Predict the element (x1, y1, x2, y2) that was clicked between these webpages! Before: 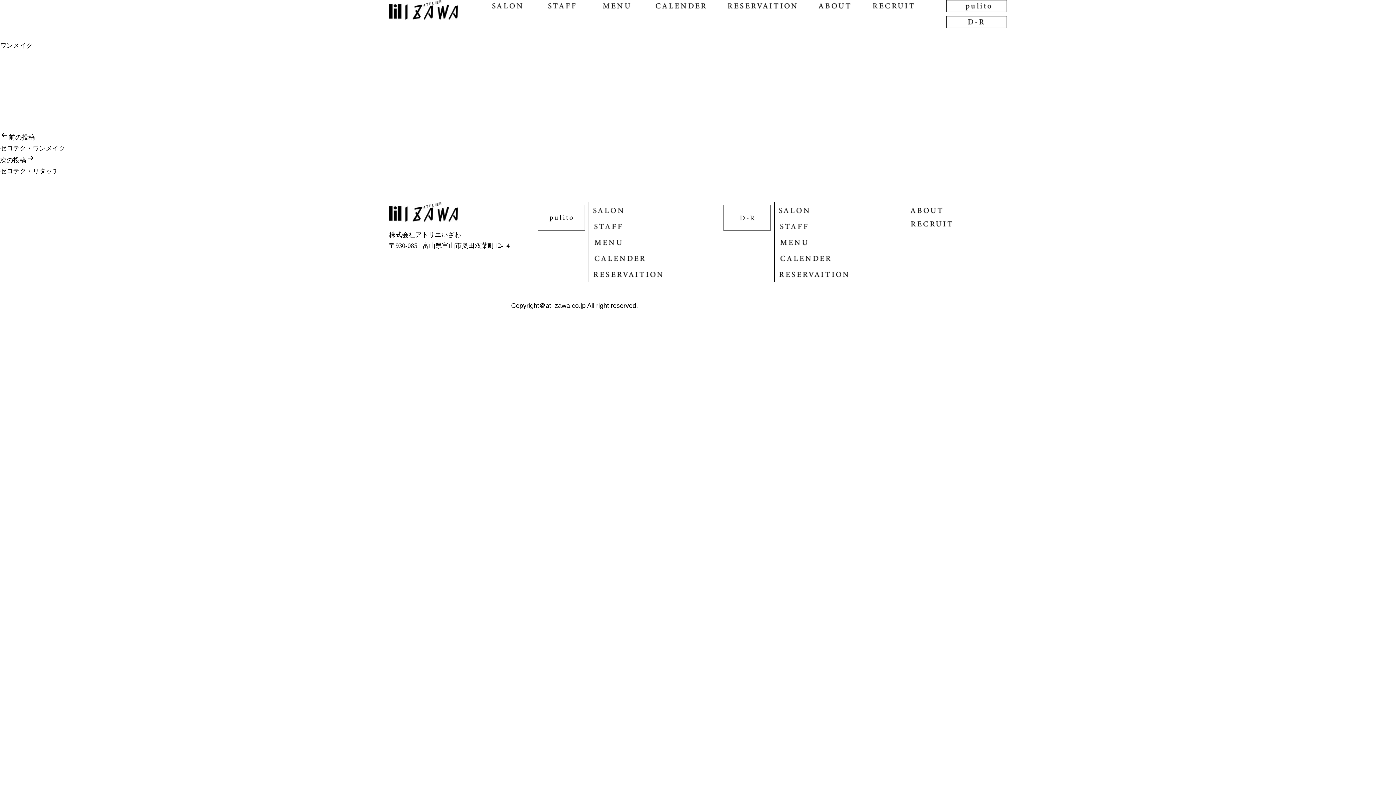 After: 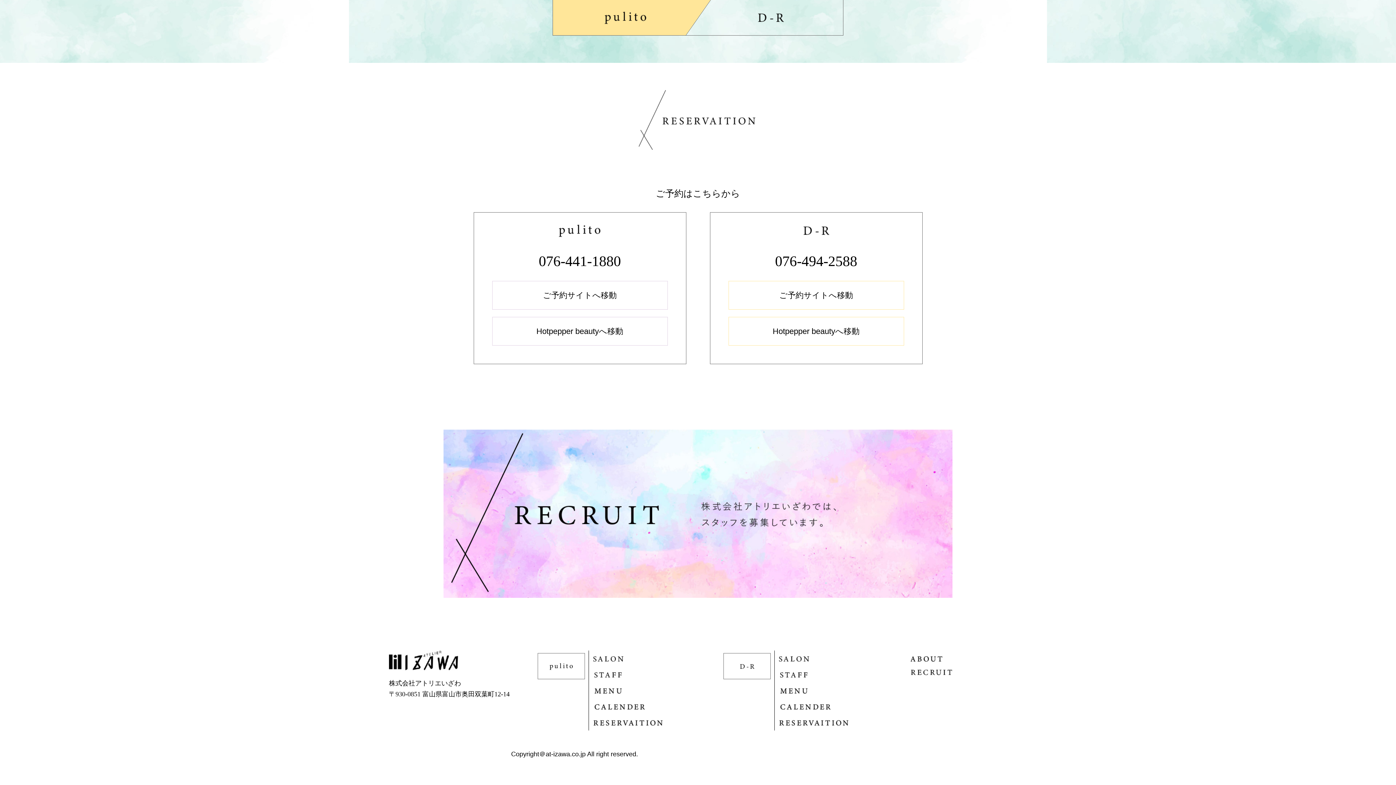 Action: bbox: (726, 1, 798, 9)